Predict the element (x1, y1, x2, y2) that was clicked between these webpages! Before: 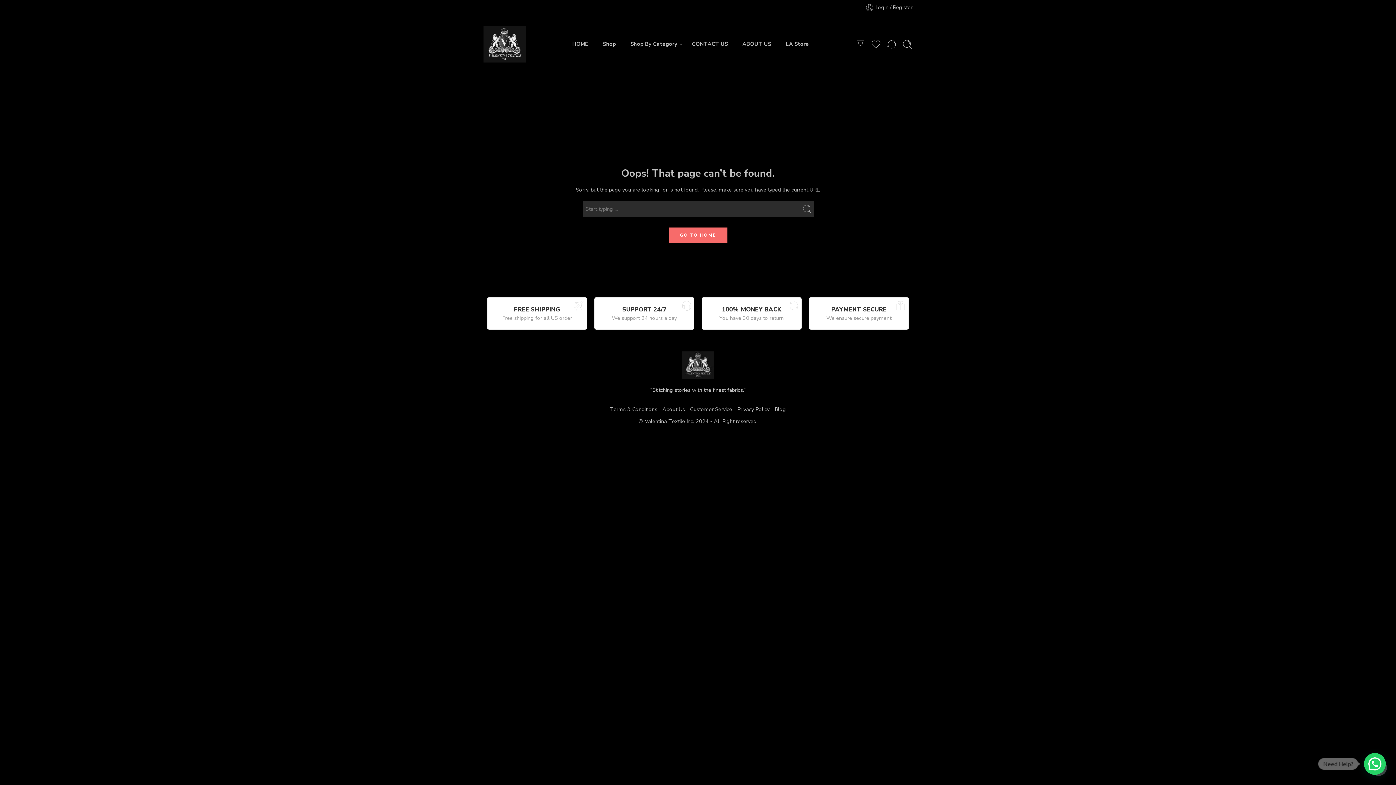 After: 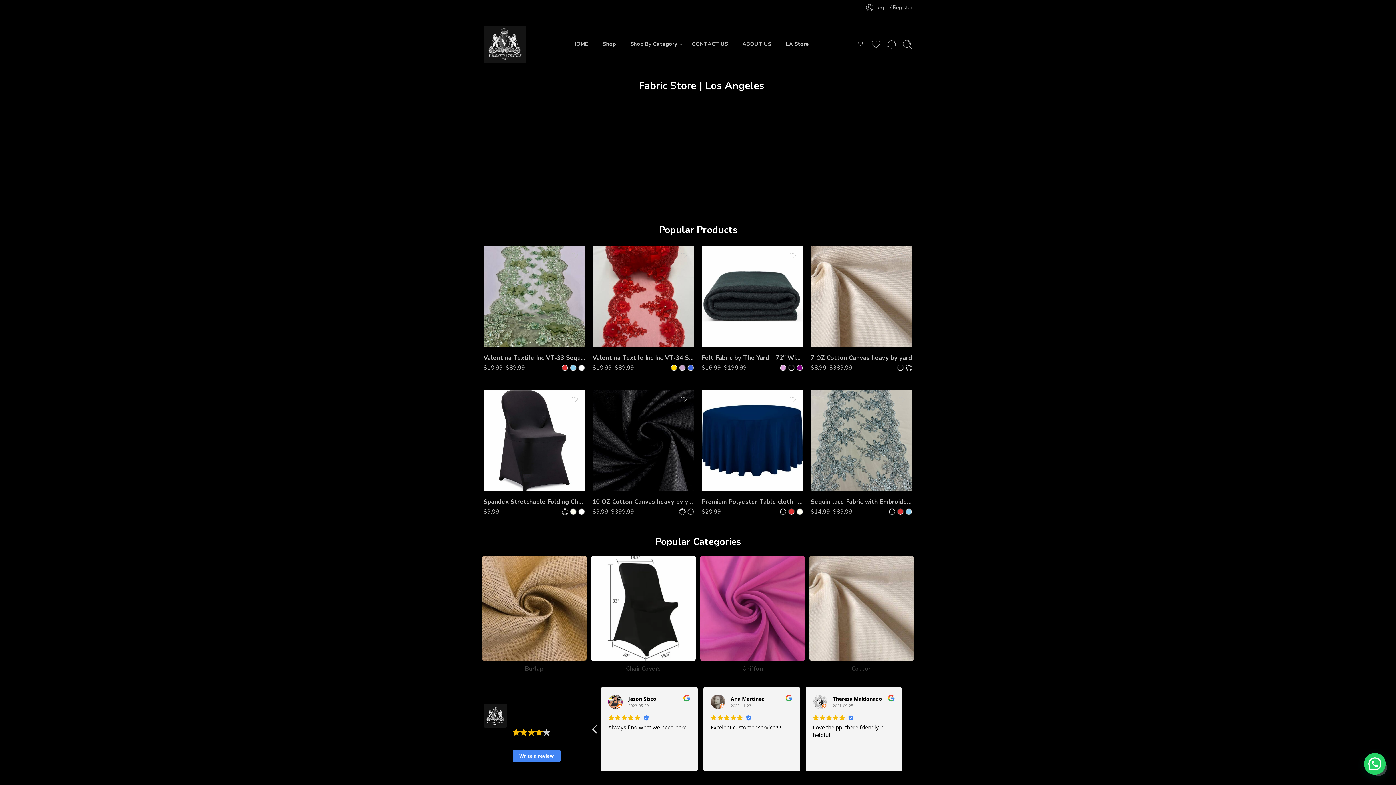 Action: label: LA Store bbox: (785, 34, 809, 53)